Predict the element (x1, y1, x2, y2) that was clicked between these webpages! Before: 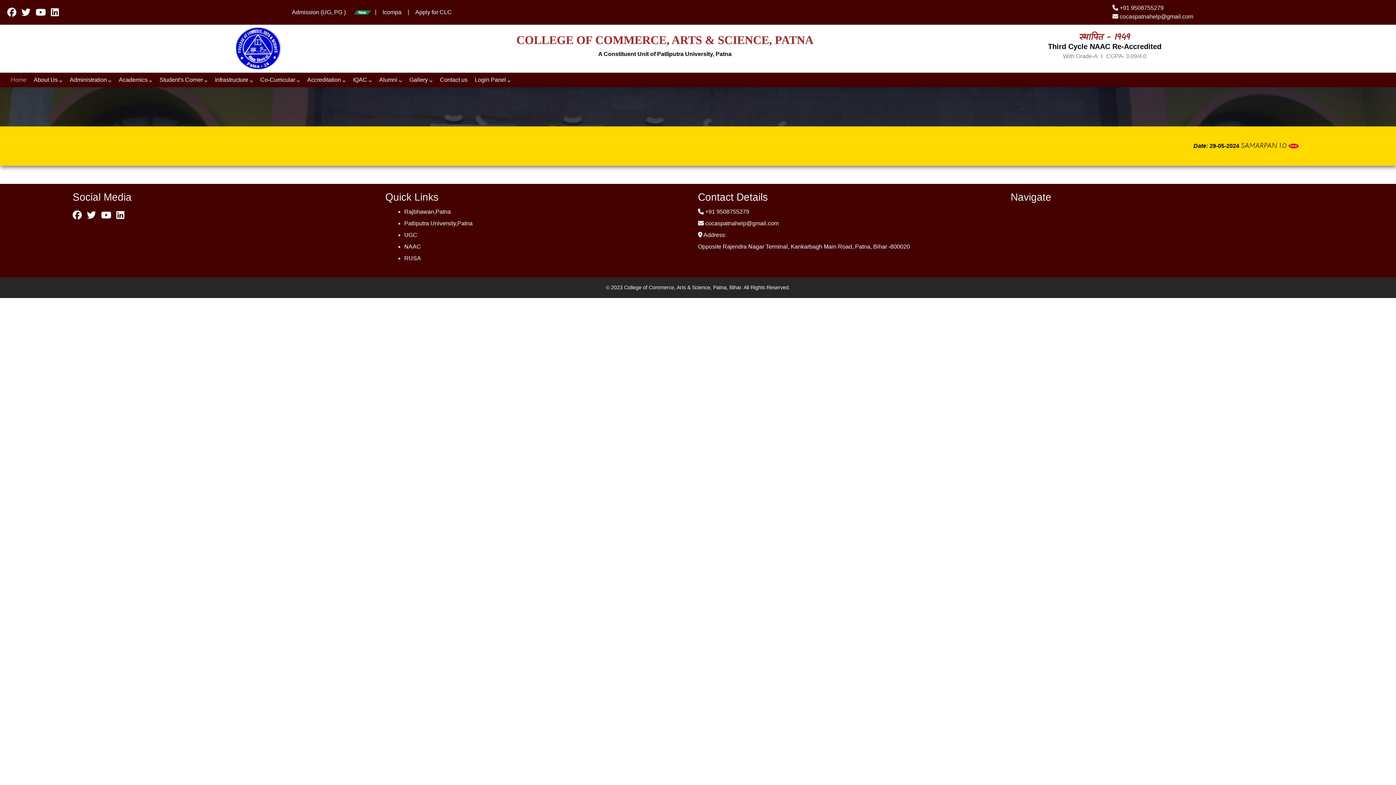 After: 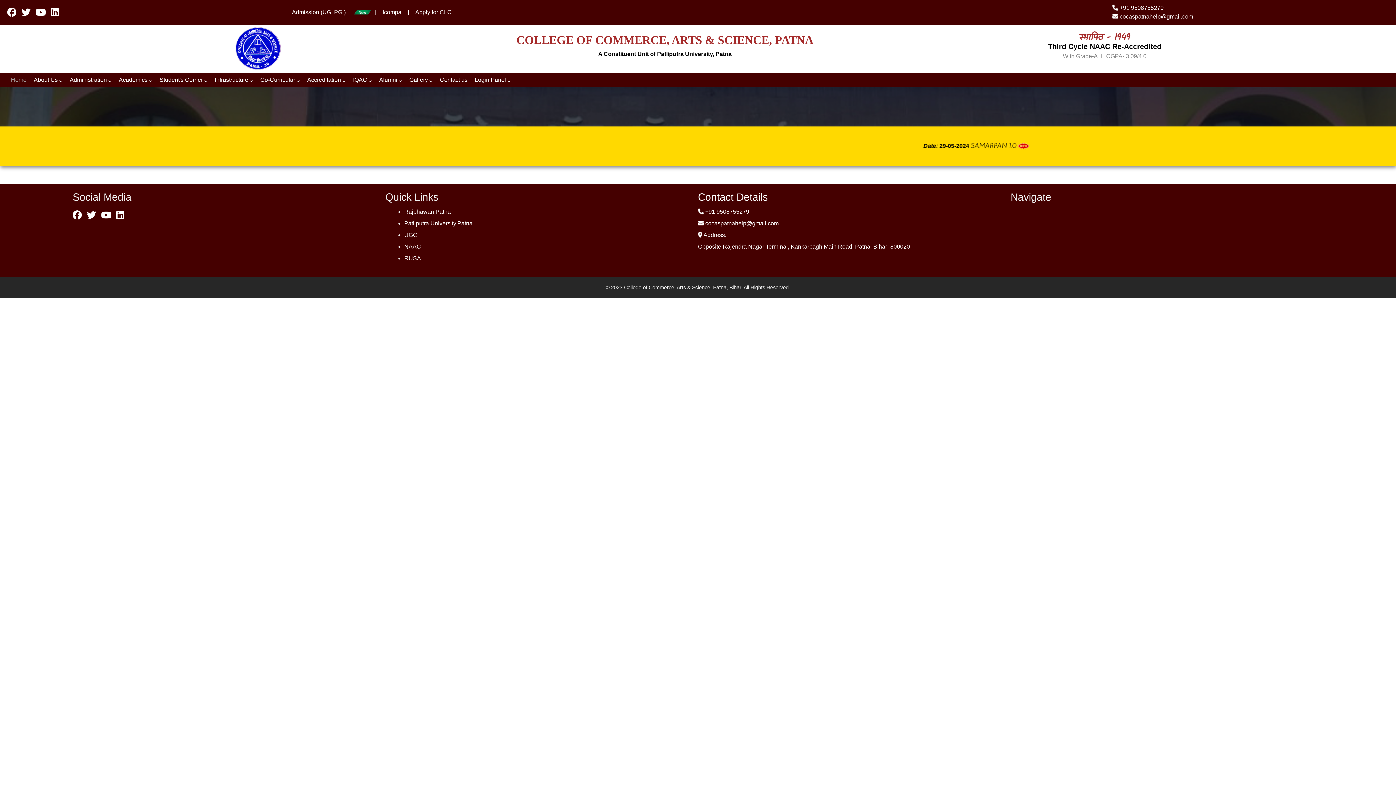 Action: label: Icompa bbox: (377, 5, 406, 19)